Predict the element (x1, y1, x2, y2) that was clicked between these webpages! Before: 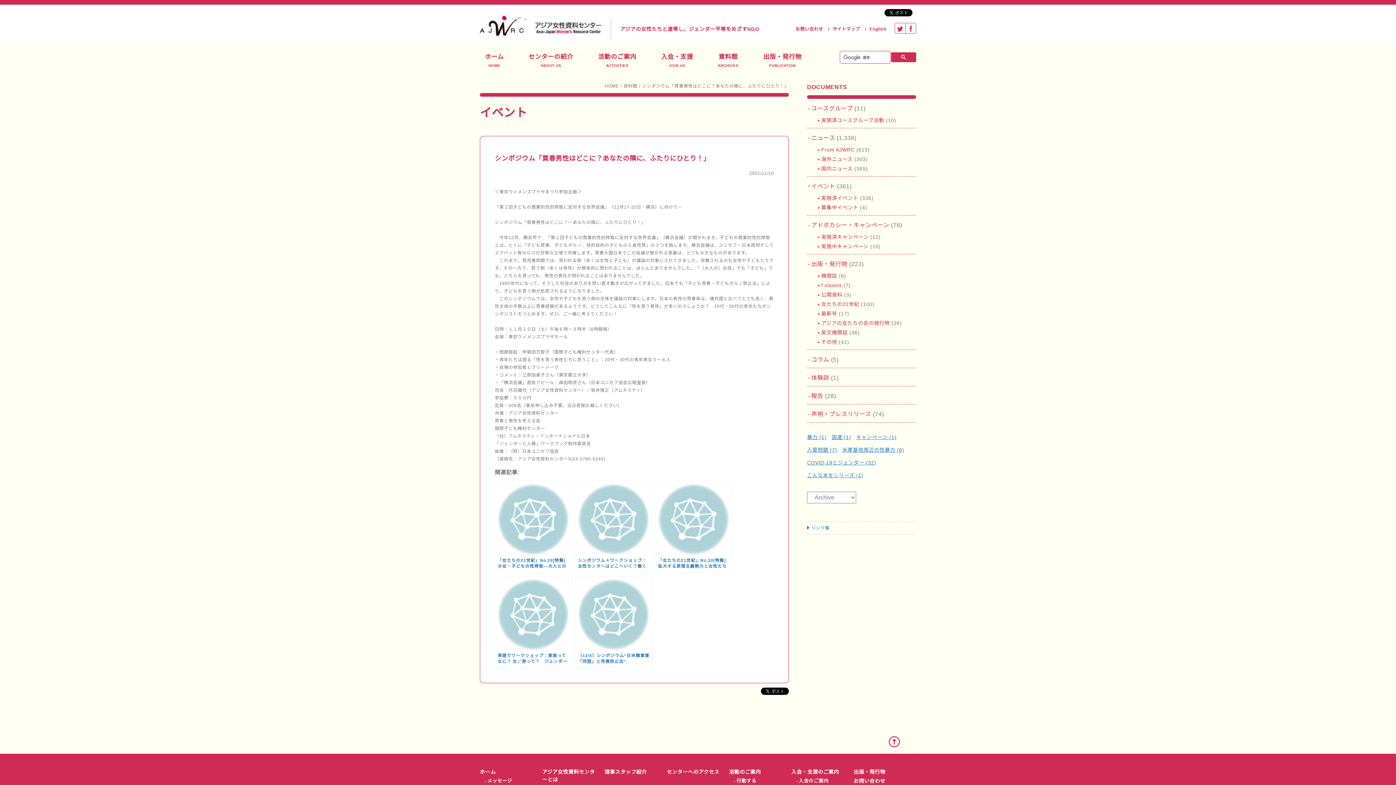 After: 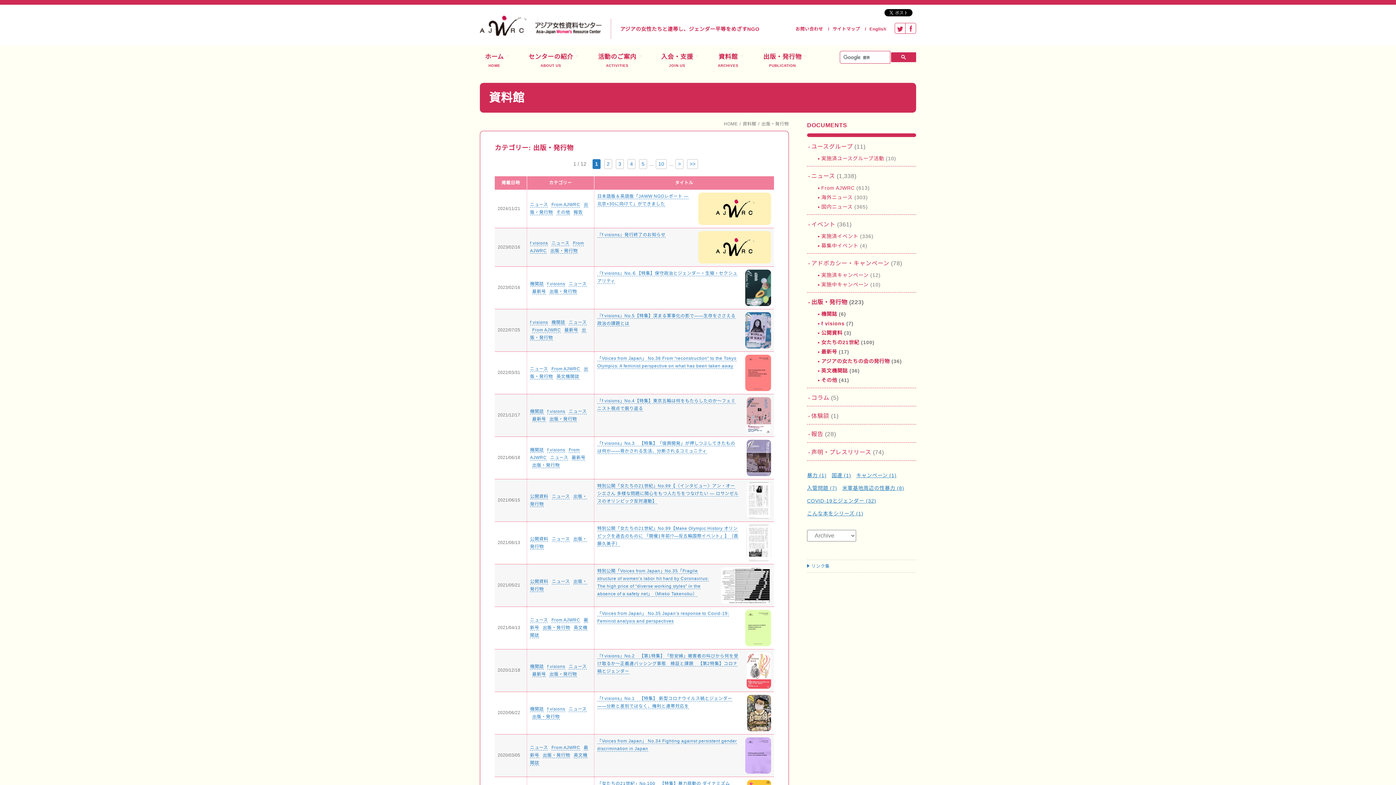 Action: bbox: (807, 254, 847, 272) label: 出版・発行物